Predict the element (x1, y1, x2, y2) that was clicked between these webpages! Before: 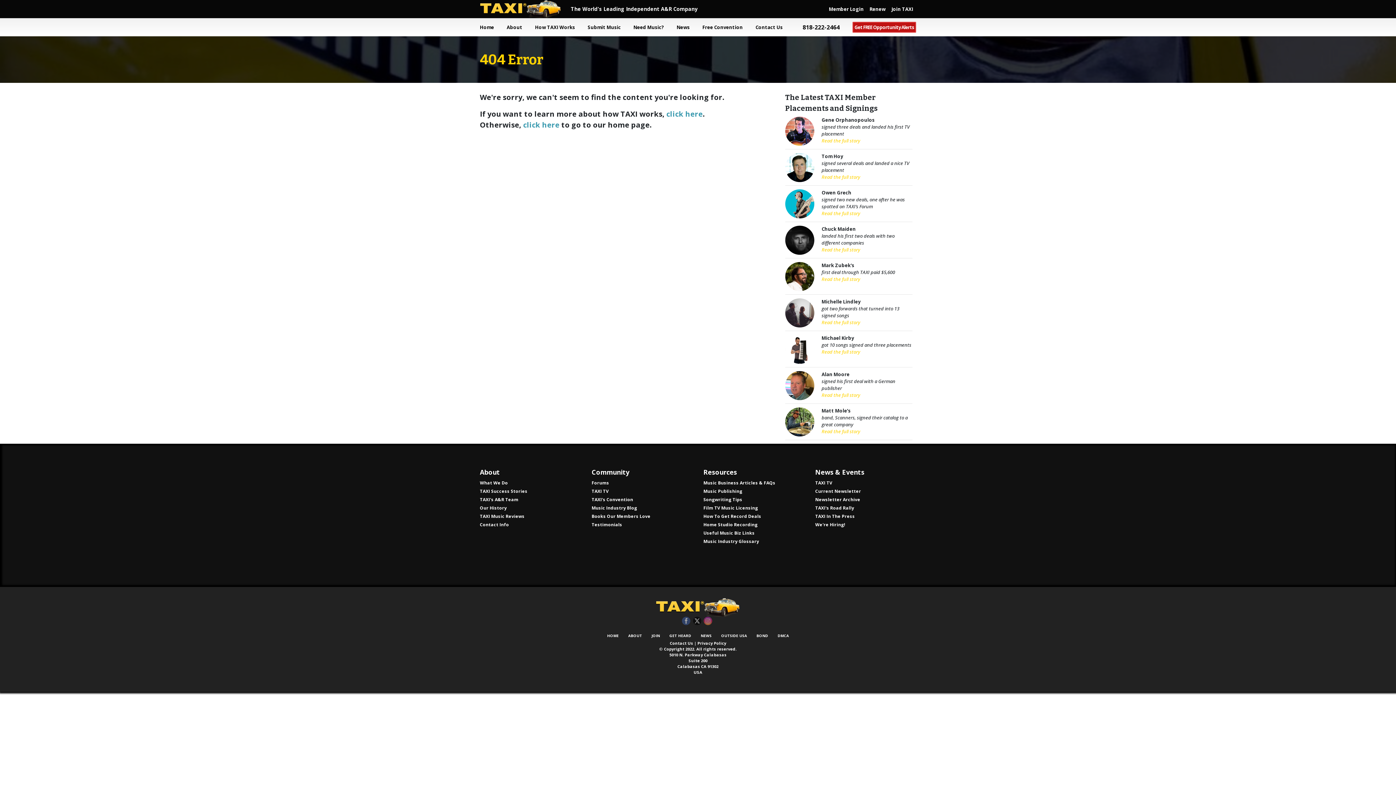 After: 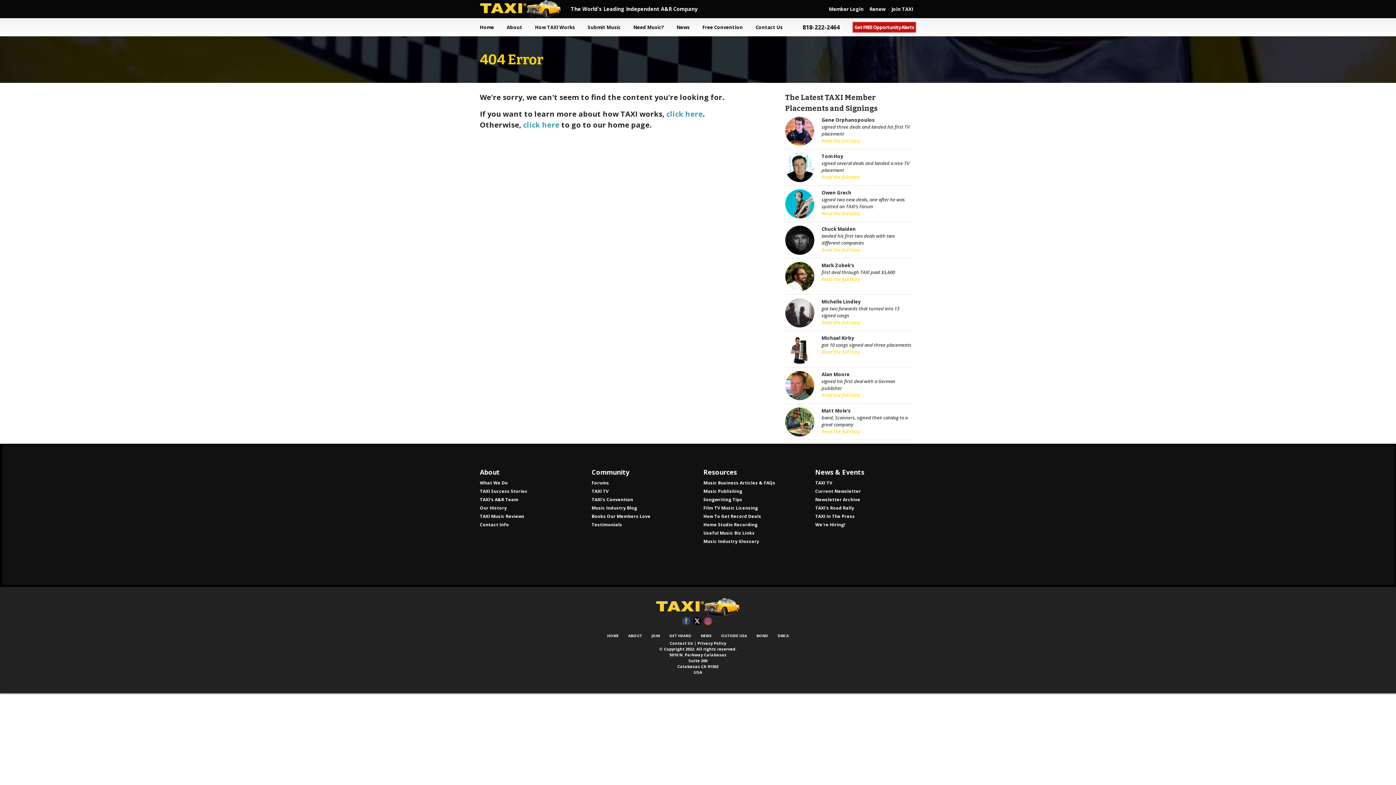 Action: label: Twitter bbox: (692, 617, 701, 626)